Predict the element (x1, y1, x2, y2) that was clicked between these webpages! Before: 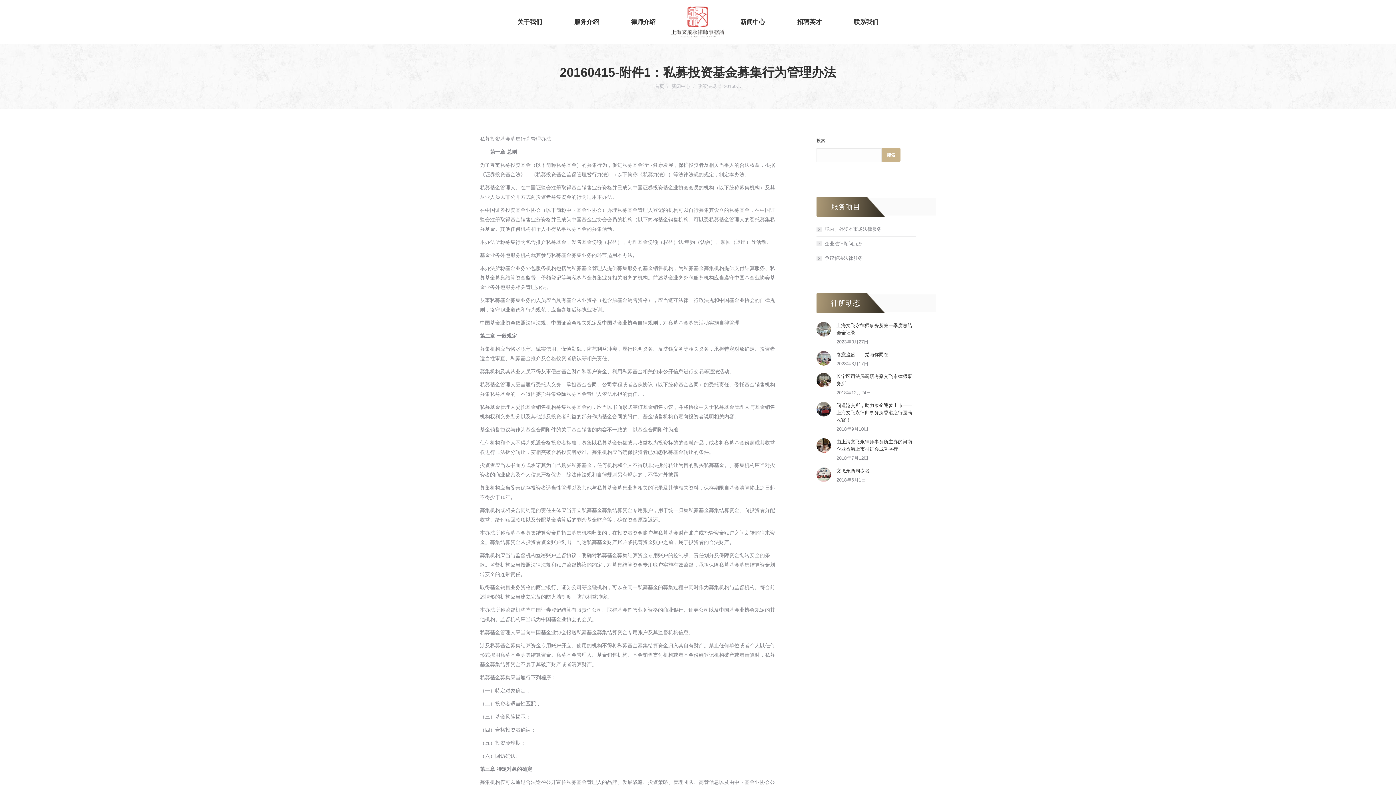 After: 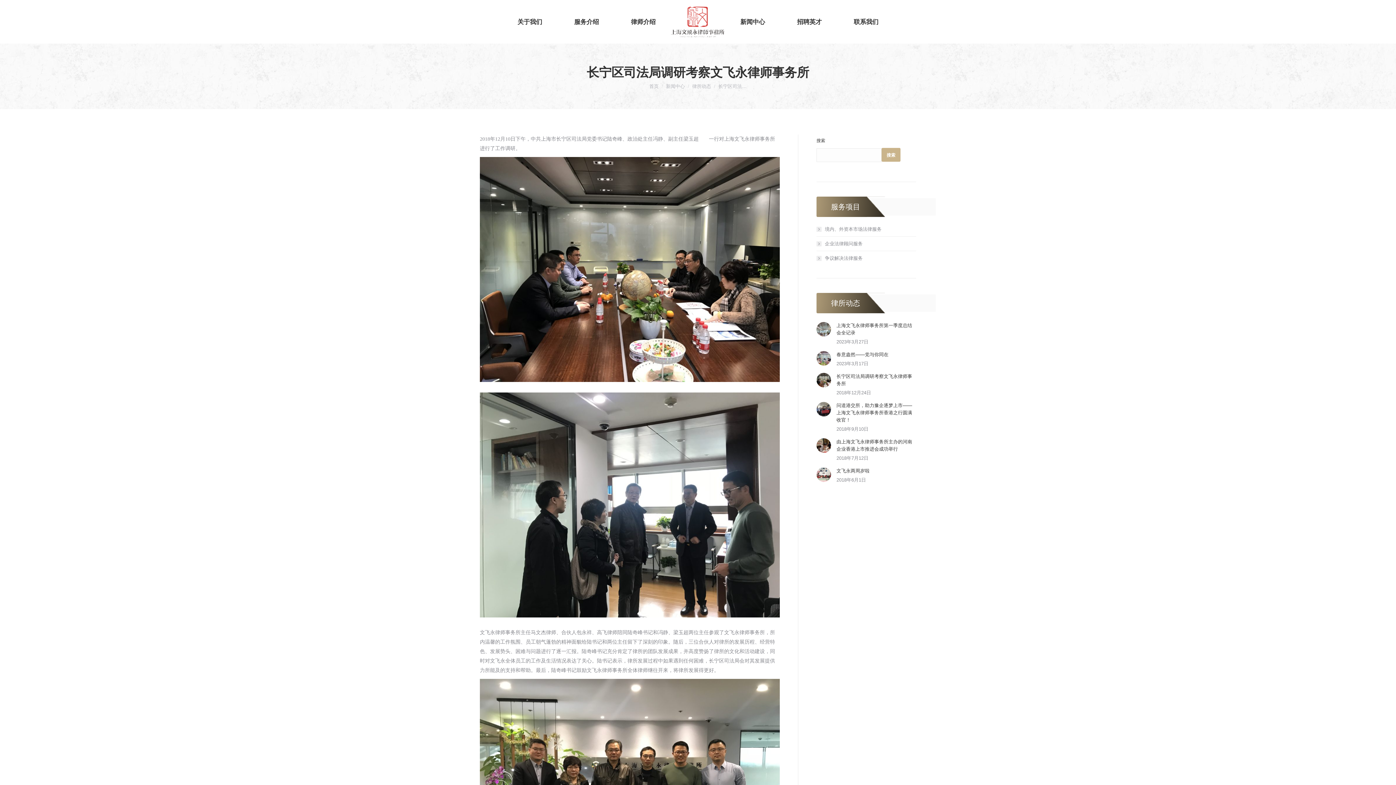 Action: bbox: (836, 372, 916, 387) label: 长宁区司法局调研考察文飞永律师事务所